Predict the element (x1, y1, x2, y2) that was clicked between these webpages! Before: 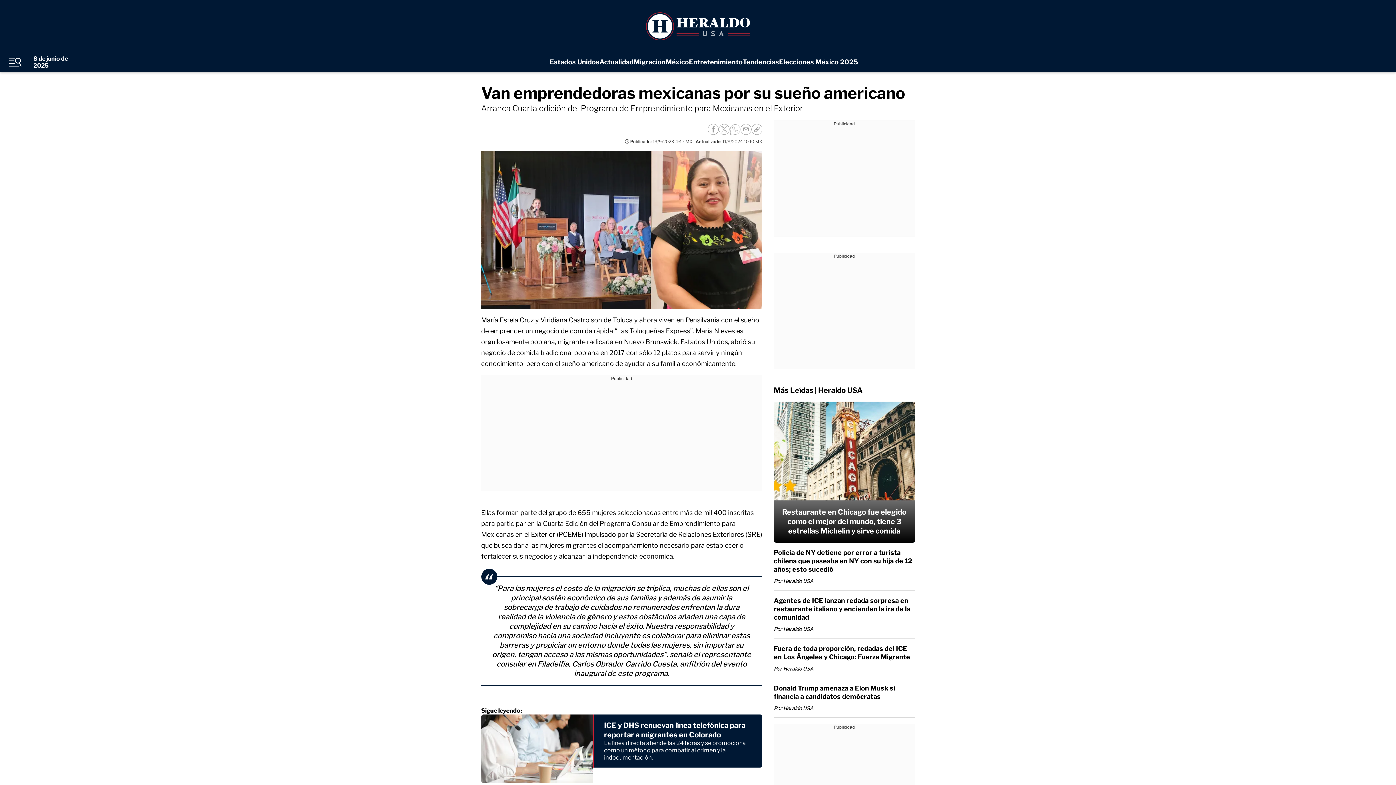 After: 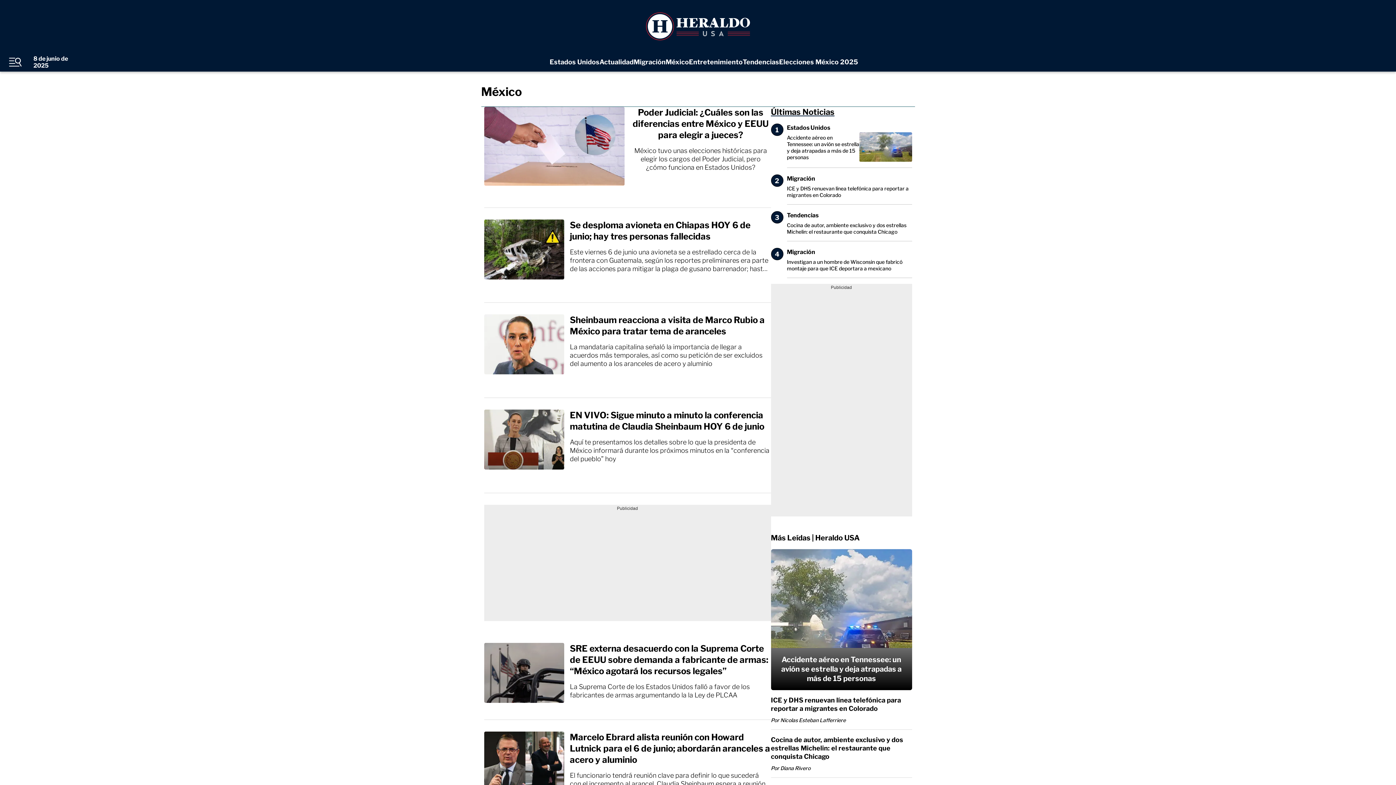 Action: bbox: (665, 58, 689, 65) label: México